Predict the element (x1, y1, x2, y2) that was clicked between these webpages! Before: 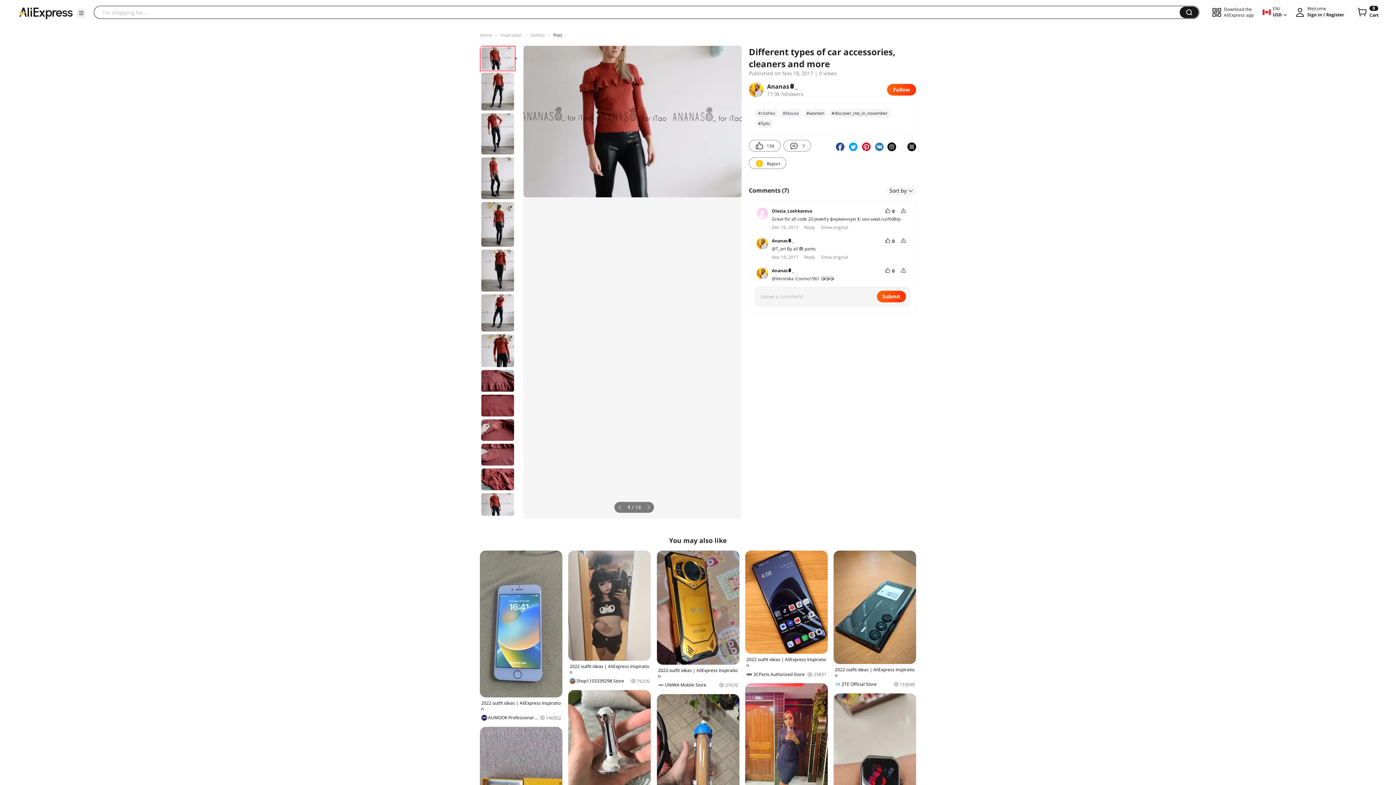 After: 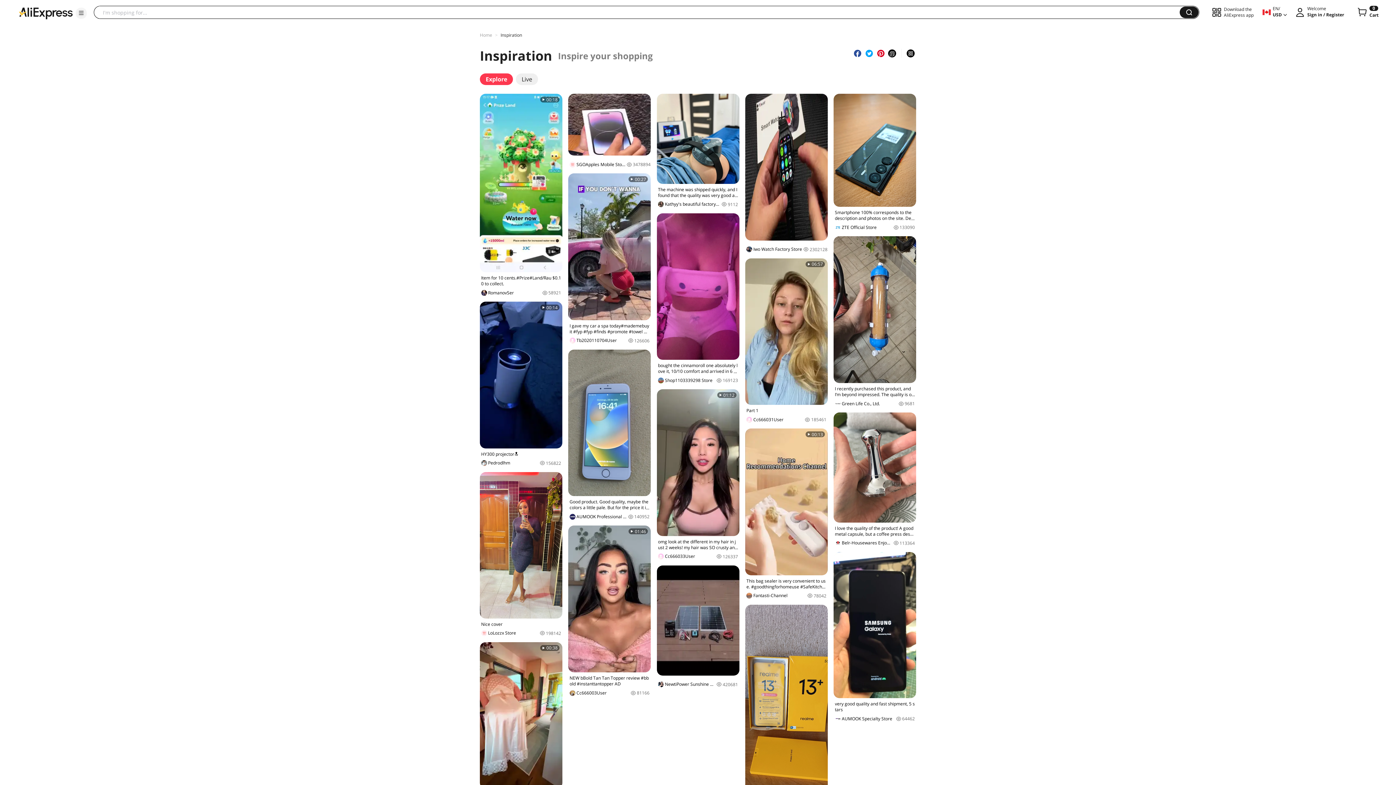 Action: bbox: (500, 32, 522, 38) label: Inspiration